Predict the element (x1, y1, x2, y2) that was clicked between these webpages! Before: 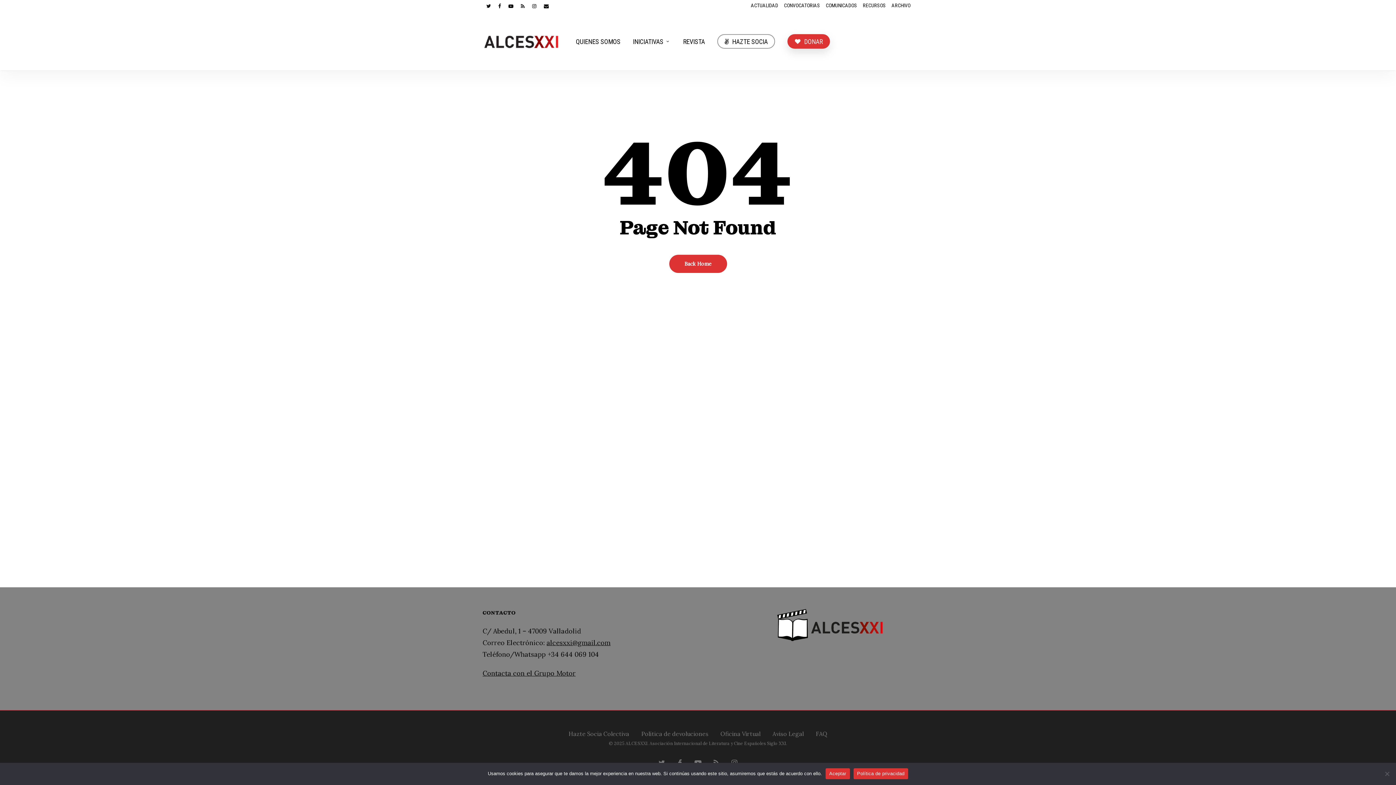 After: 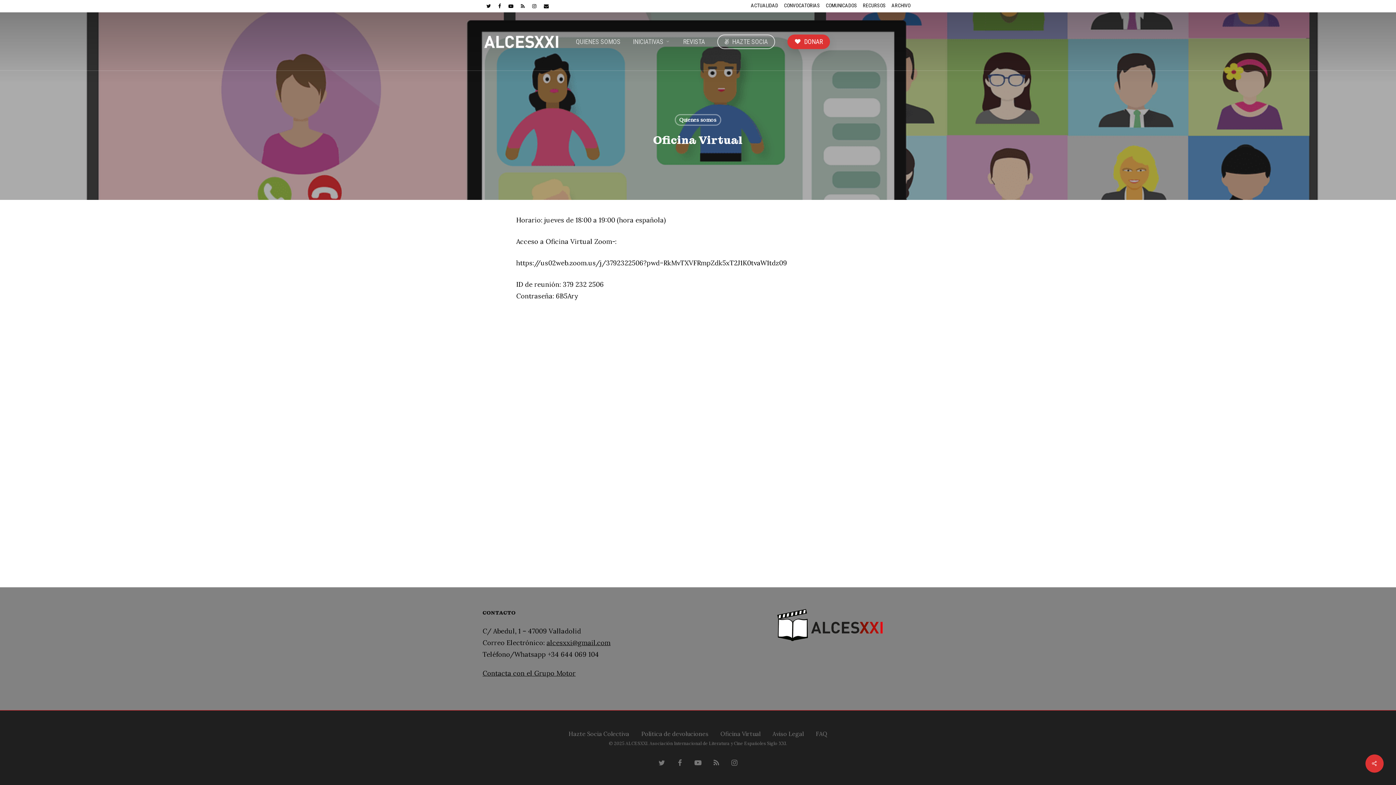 Action: bbox: (720, 727, 760, 736) label: Oficina Virtual